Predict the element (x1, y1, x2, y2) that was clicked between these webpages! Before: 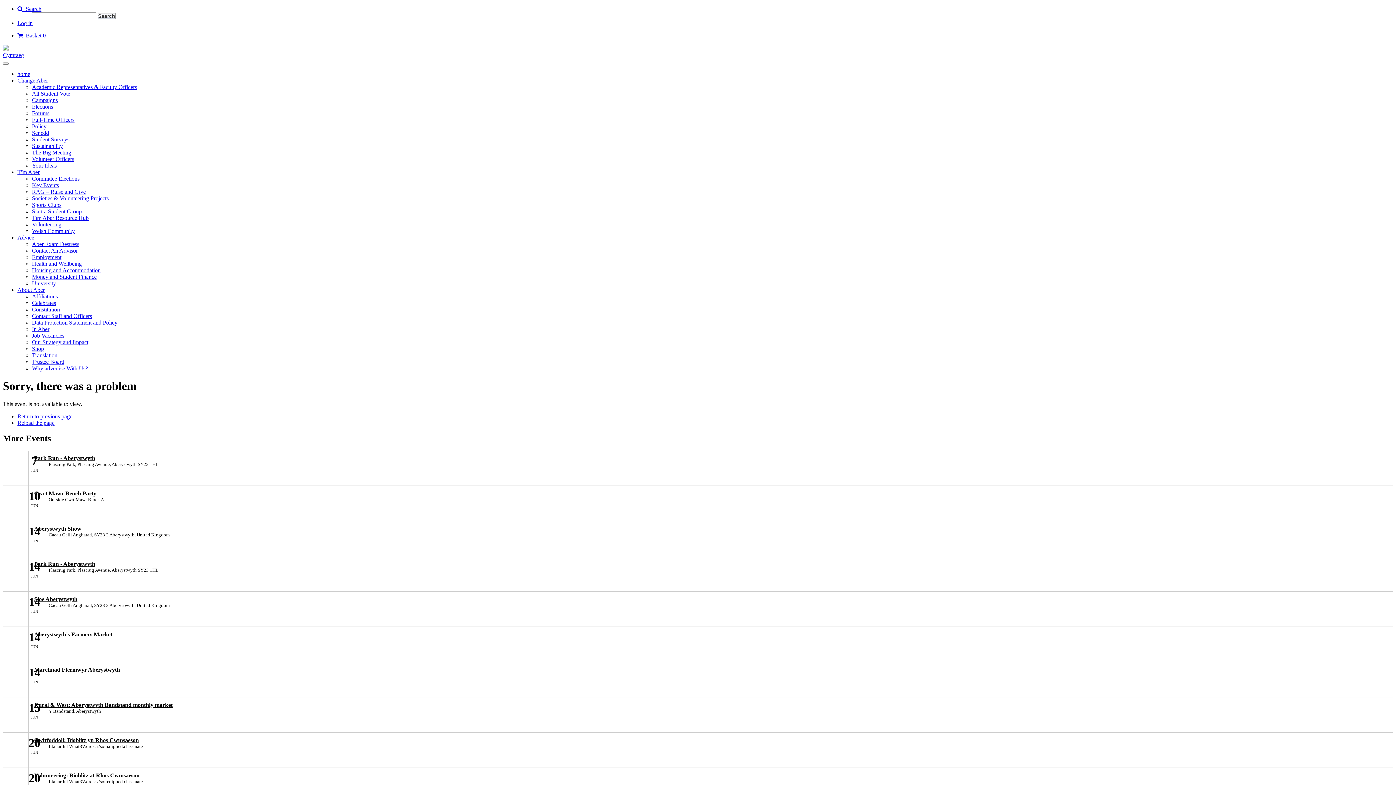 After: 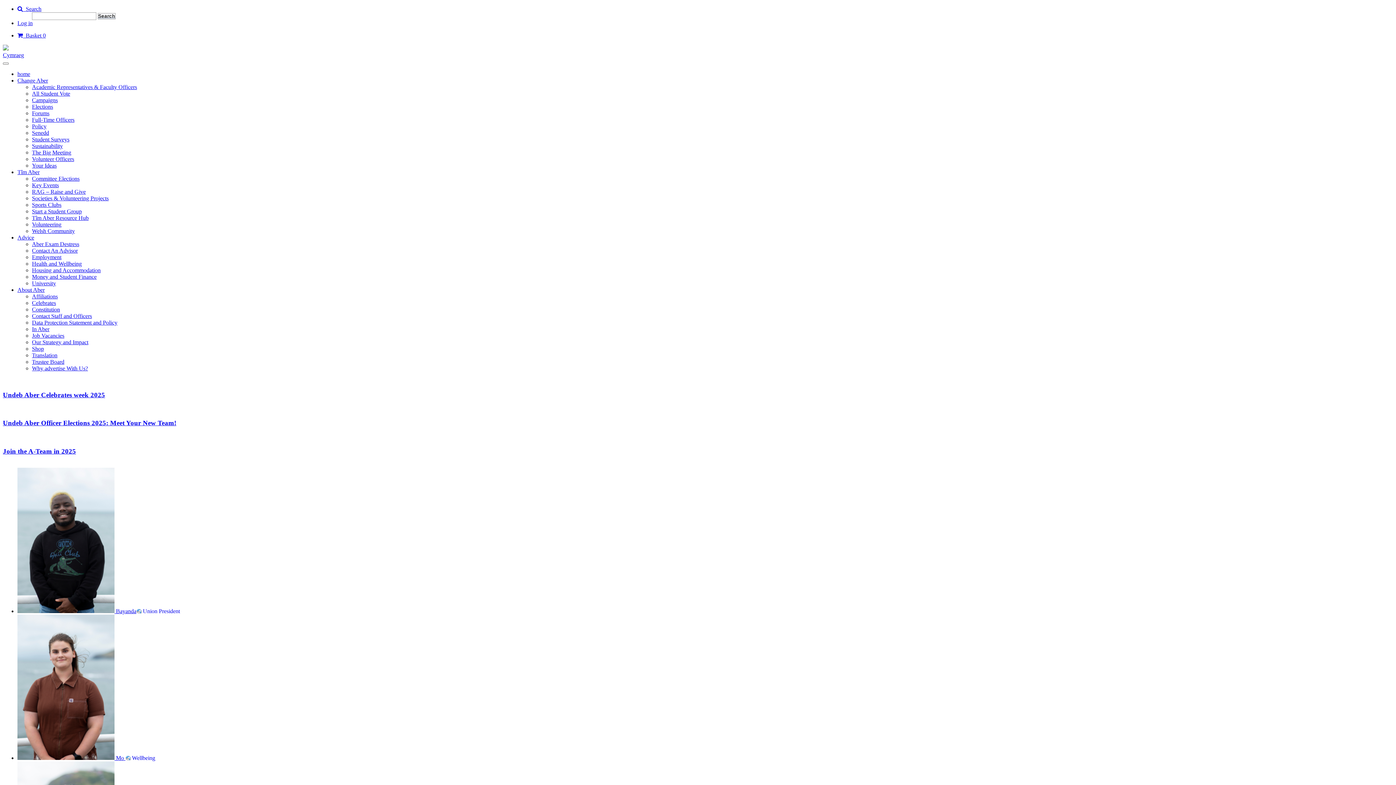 Action: label: home bbox: (17, 70, 30, 77)